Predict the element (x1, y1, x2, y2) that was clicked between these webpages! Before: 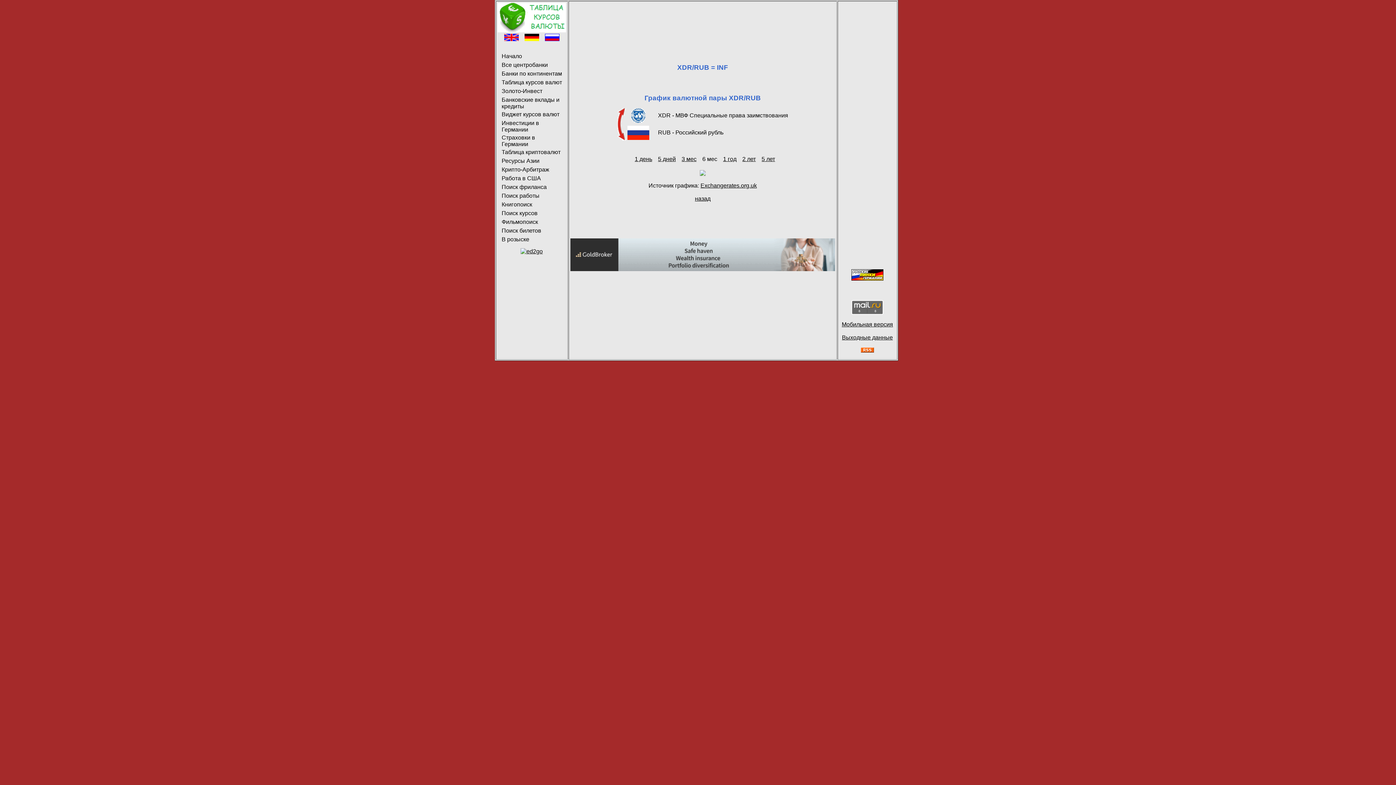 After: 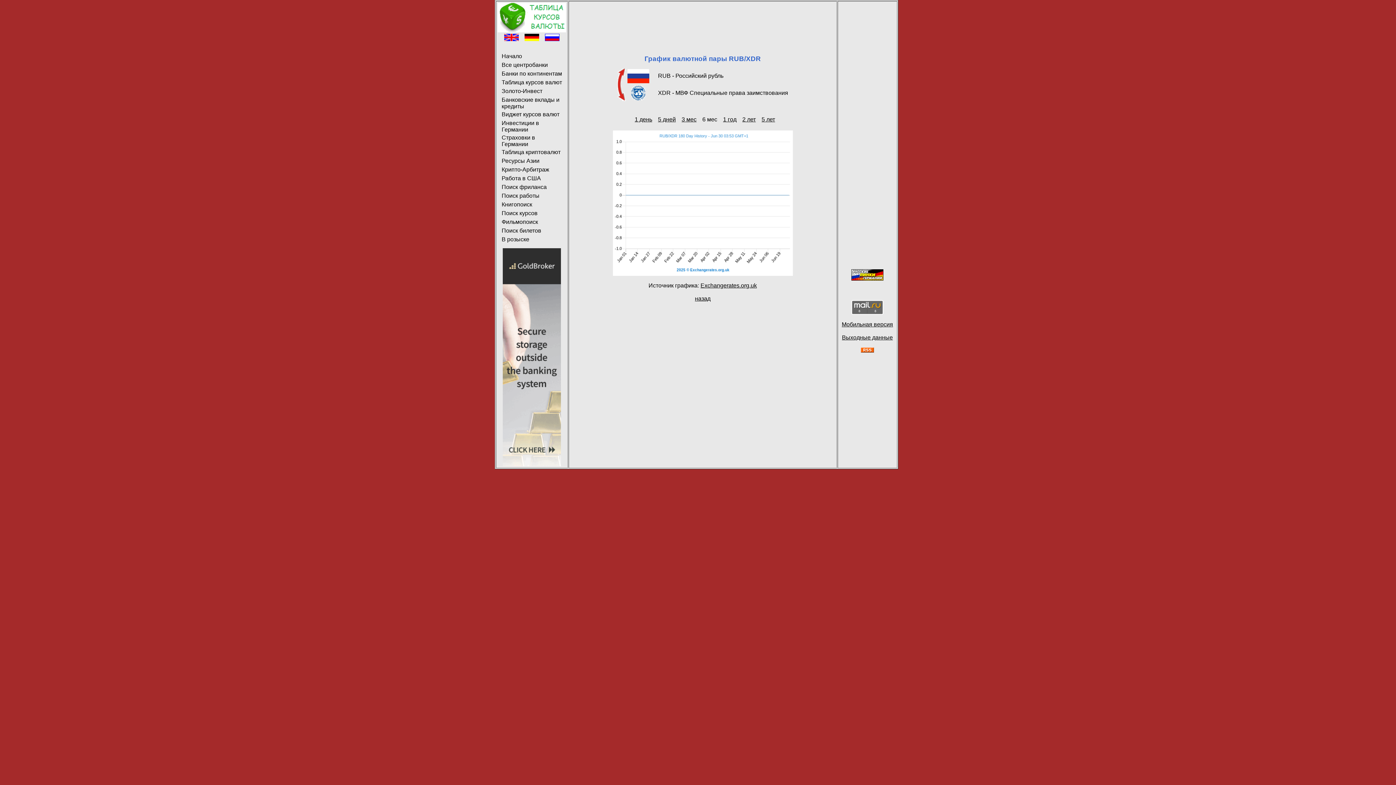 Action: bbox: (617, 135, 626, 141)